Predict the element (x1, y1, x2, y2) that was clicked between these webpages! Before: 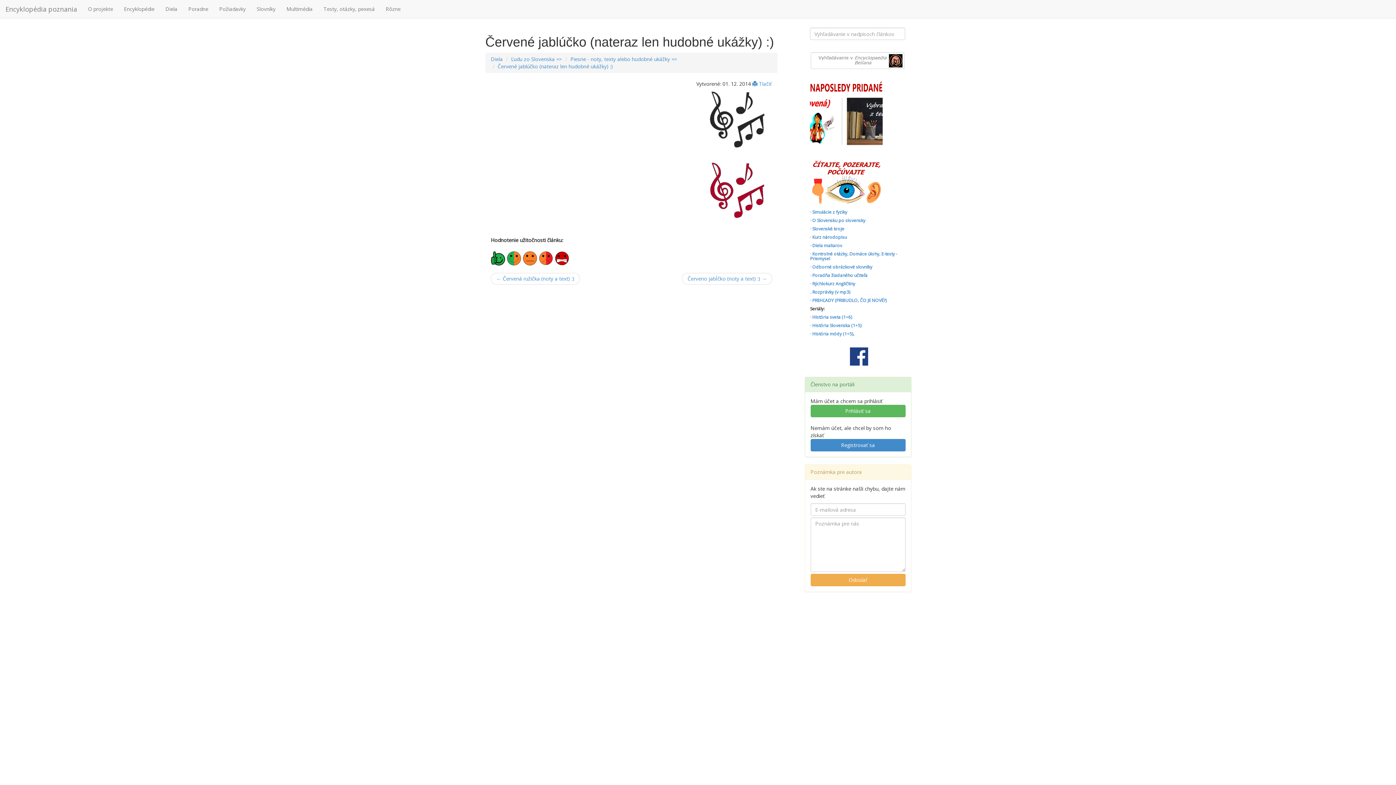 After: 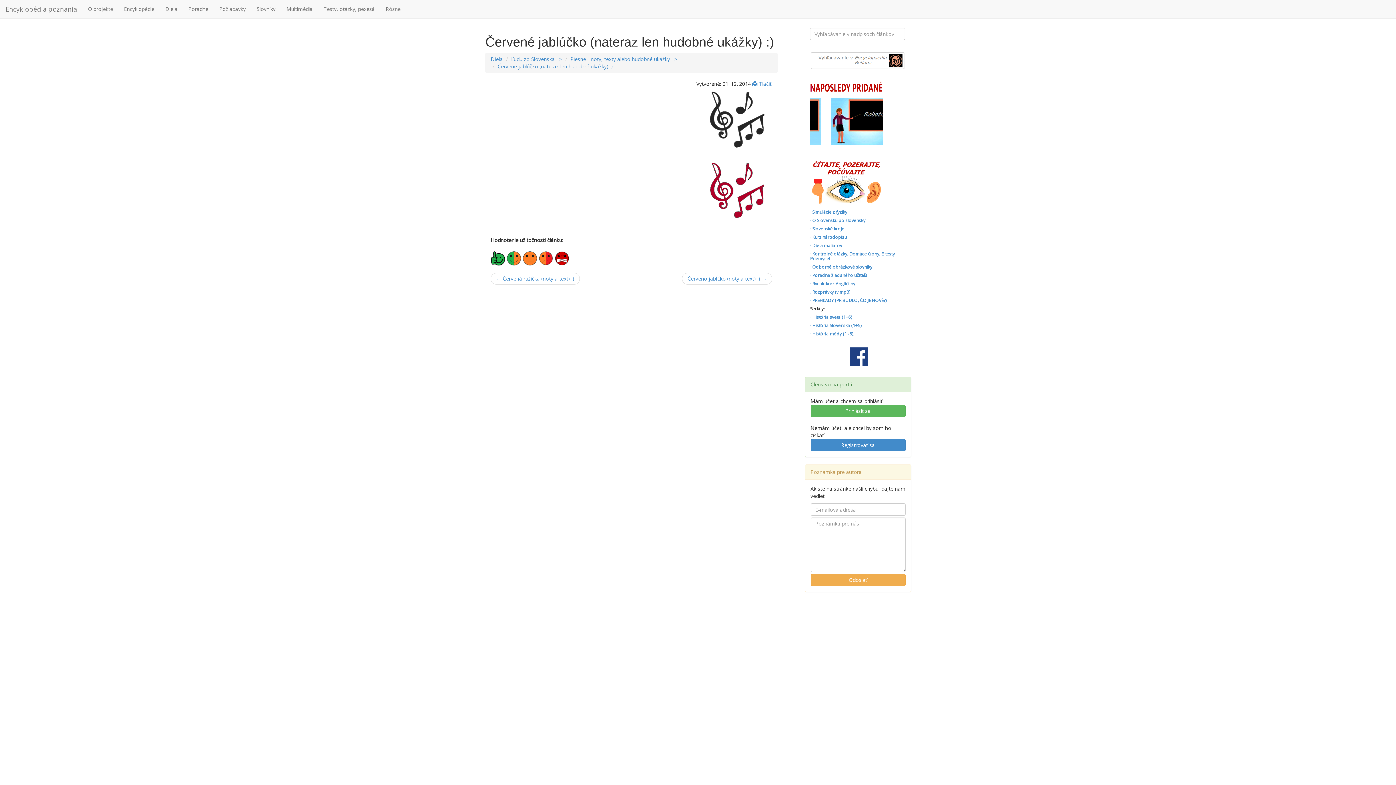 Action: bbox: (710, 186, 764, 193)